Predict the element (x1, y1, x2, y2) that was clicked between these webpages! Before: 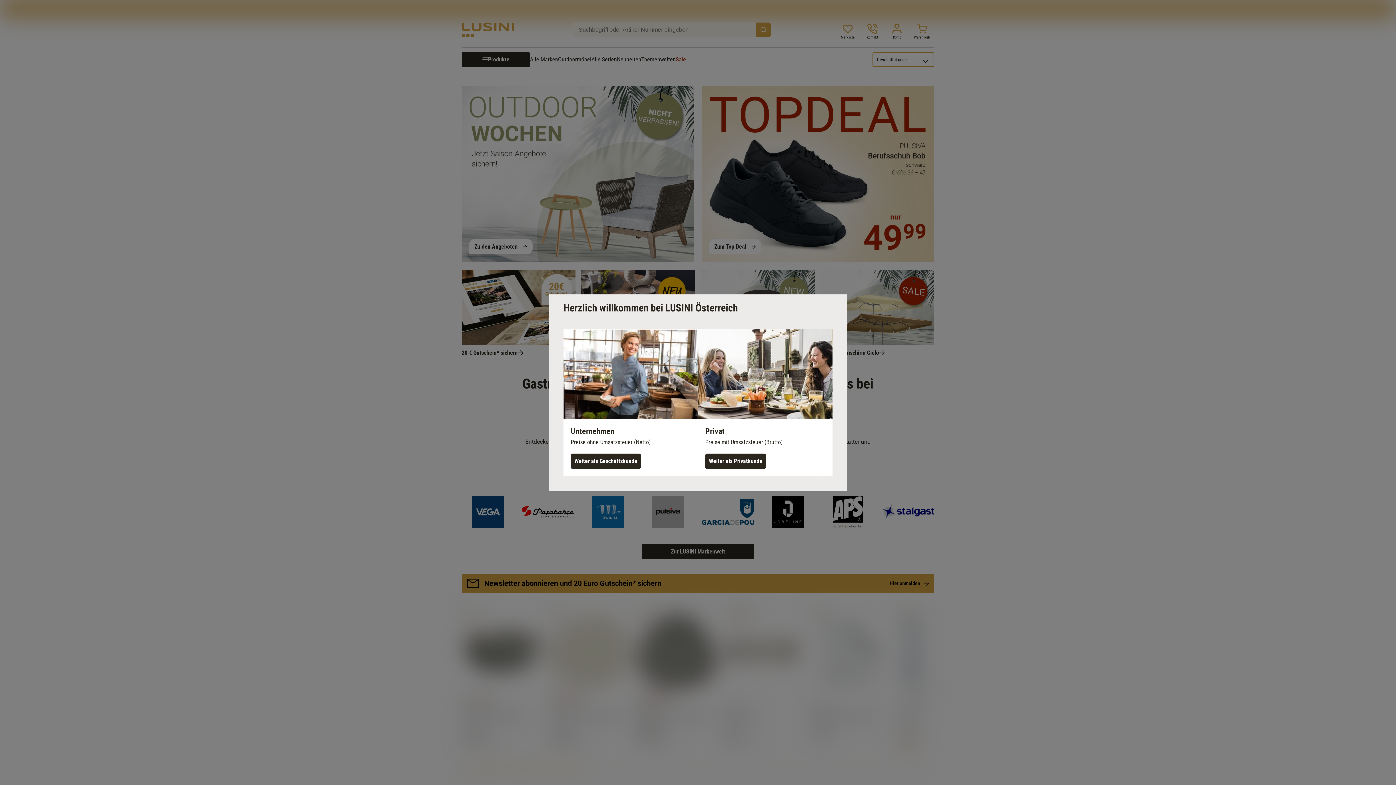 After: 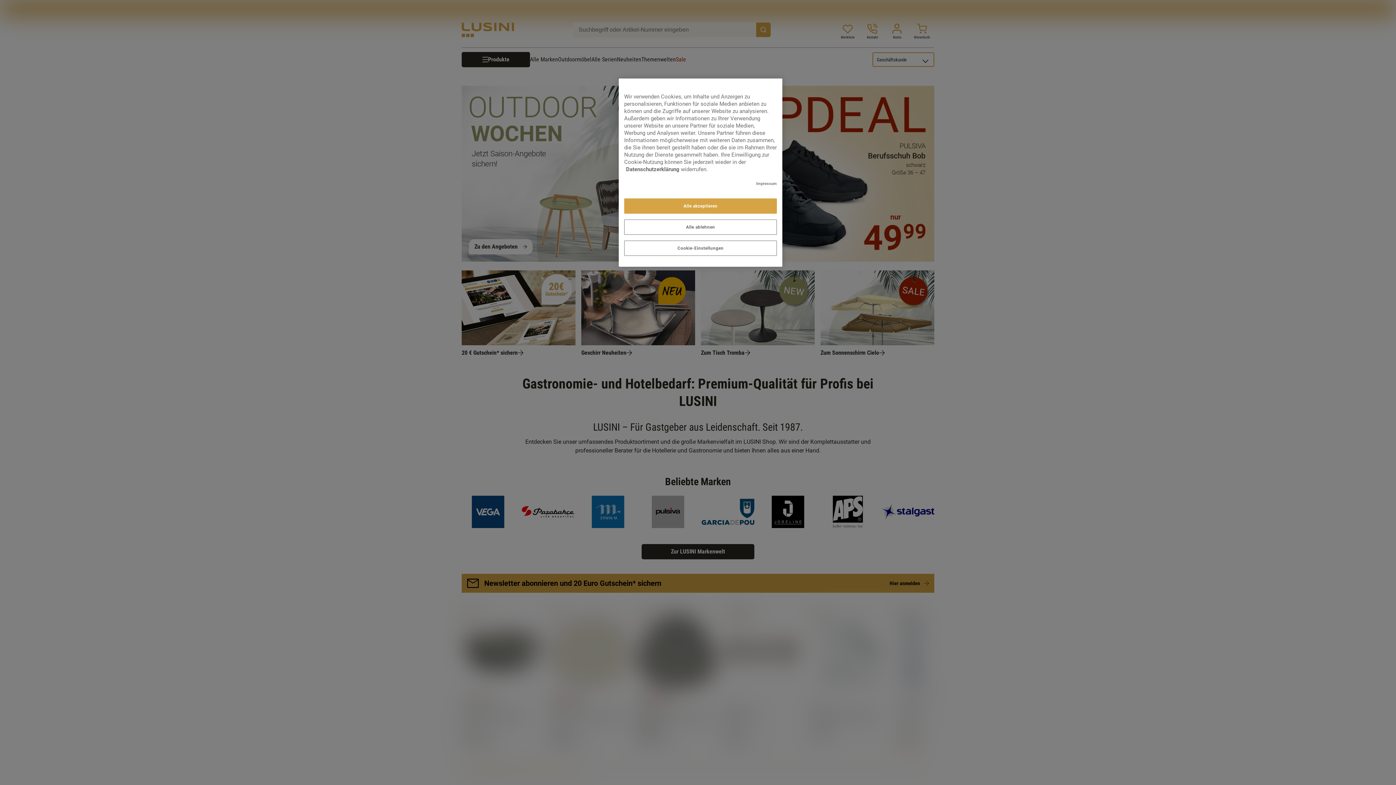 Action: label: Weiter als Geschäftskunde bbox: (570, 453, 641, 469)